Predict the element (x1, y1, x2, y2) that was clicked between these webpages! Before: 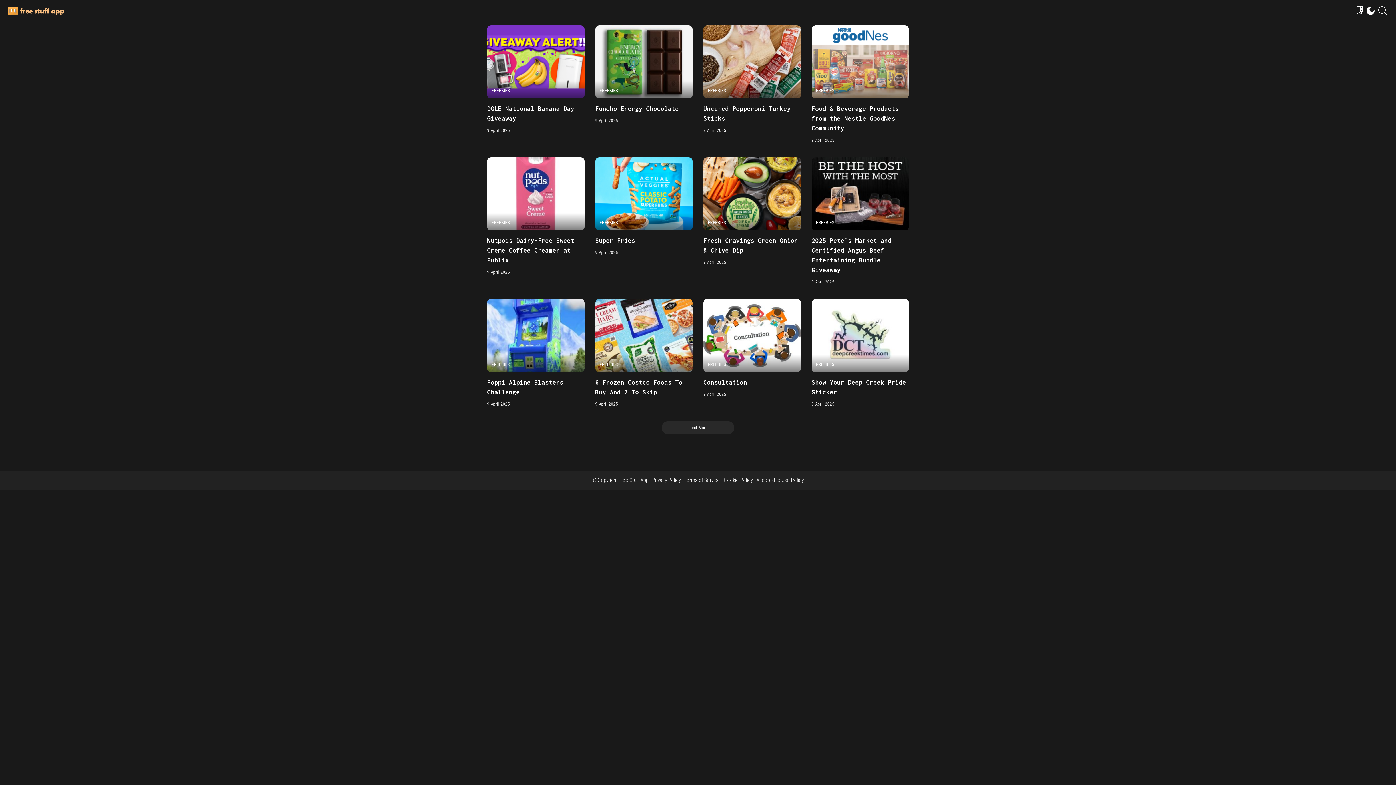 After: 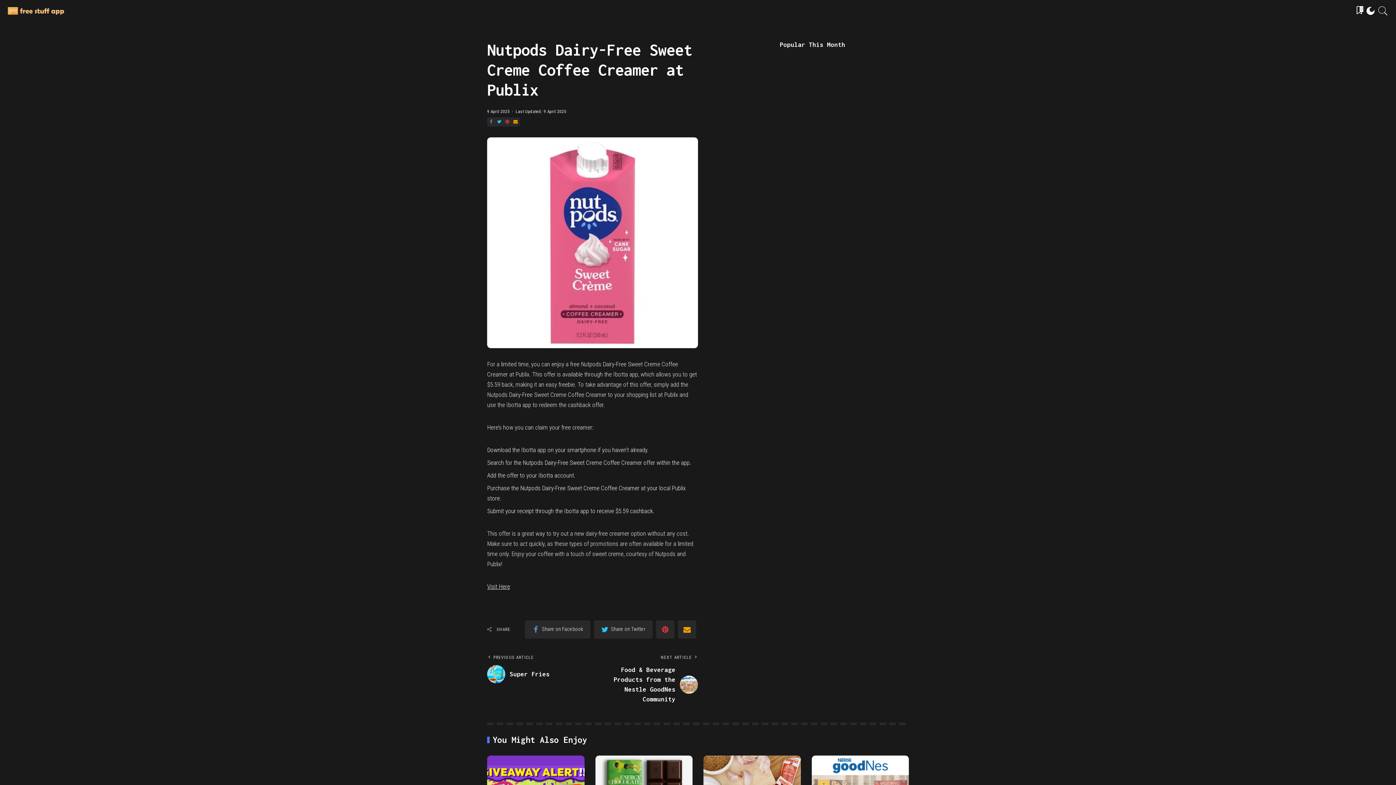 Action: label: Nutpods Dairy-Free Sweet Creme Coffee Creamer at Publix bbox: (487, 236, 574, 263)